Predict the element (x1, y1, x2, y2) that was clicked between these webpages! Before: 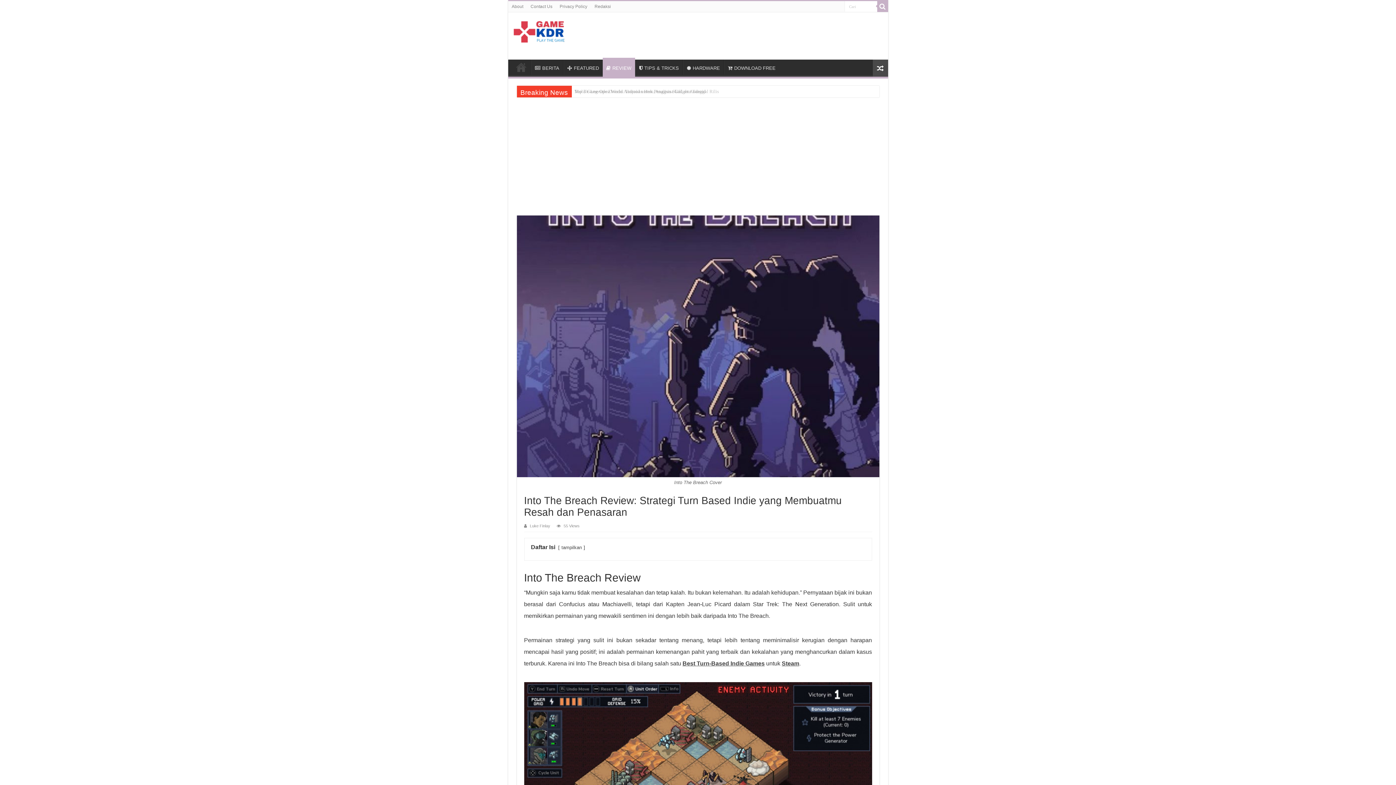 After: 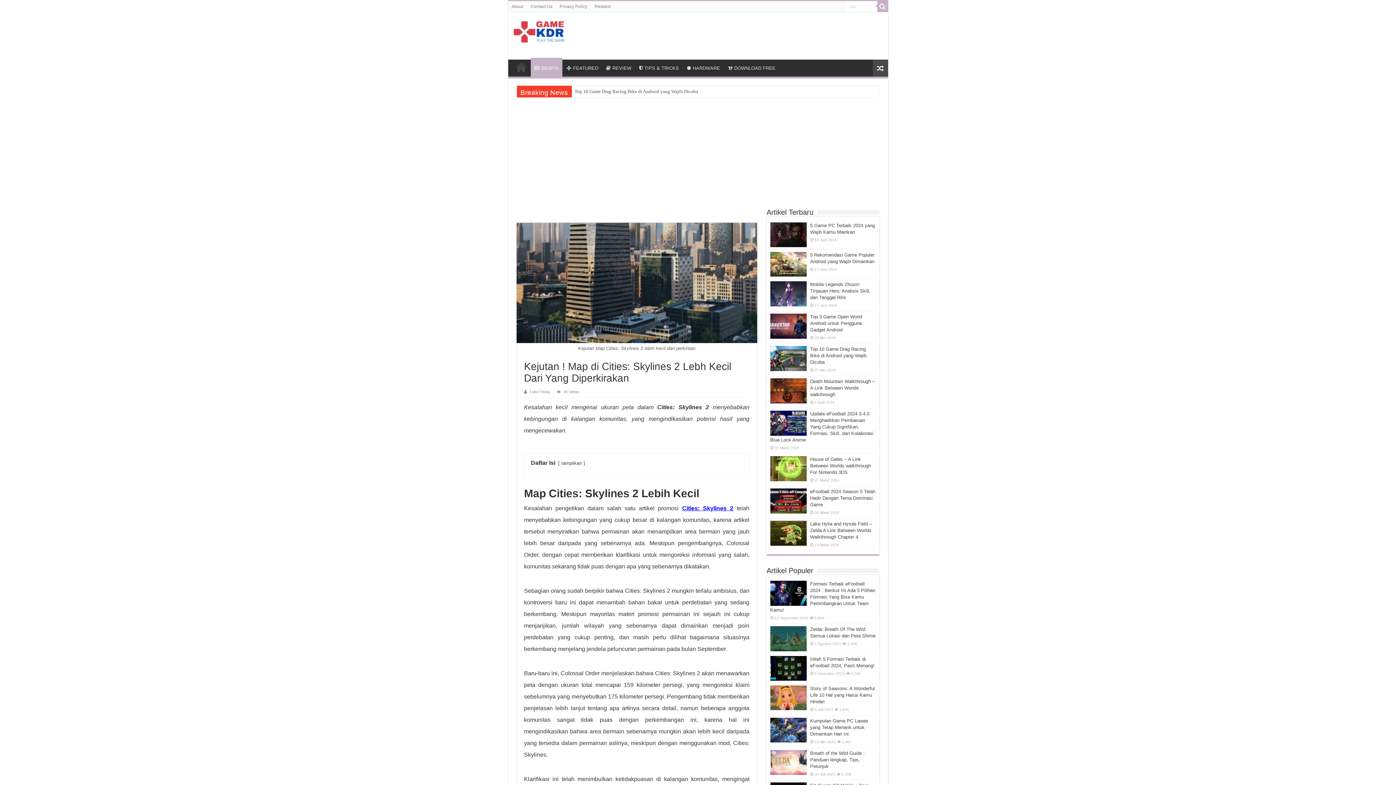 Action: bbox: (872, 59, 888, 76)